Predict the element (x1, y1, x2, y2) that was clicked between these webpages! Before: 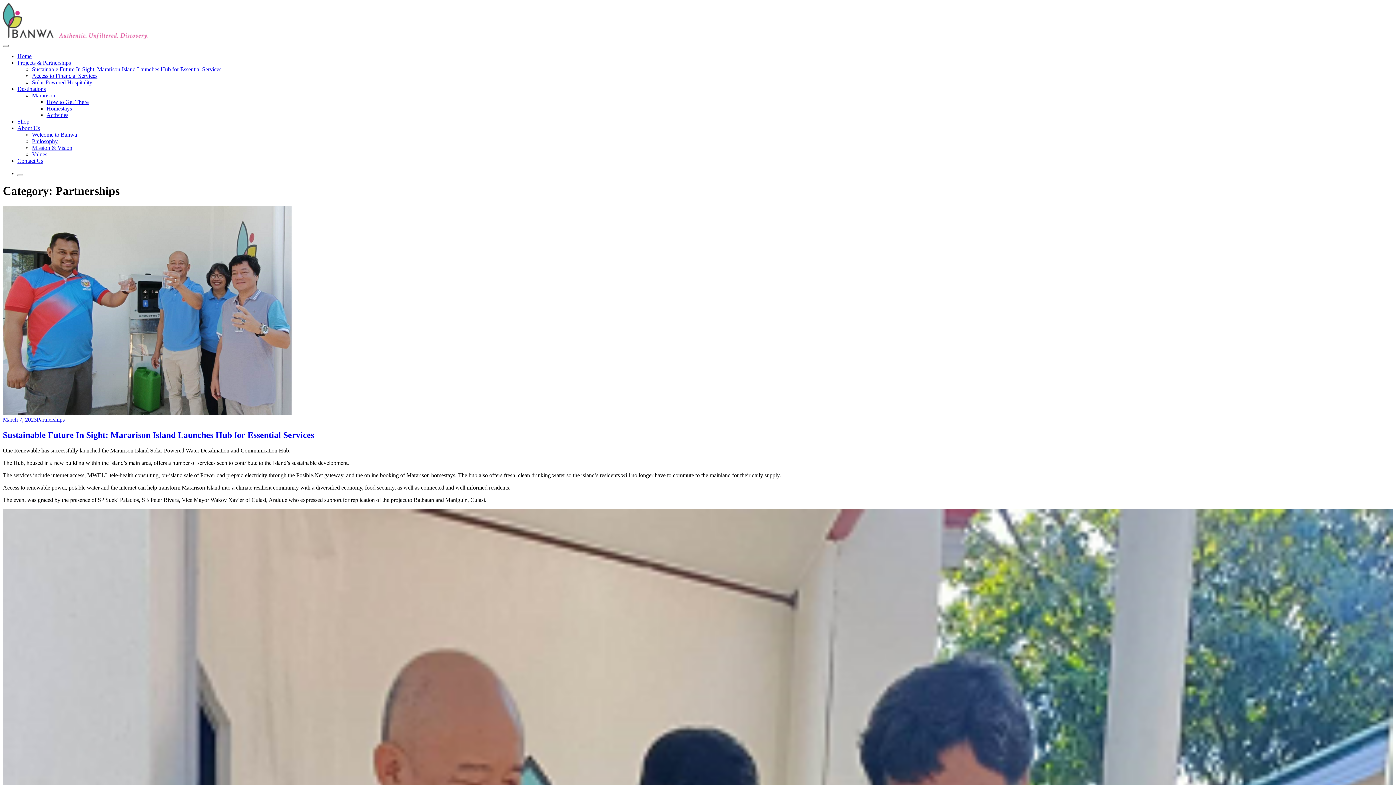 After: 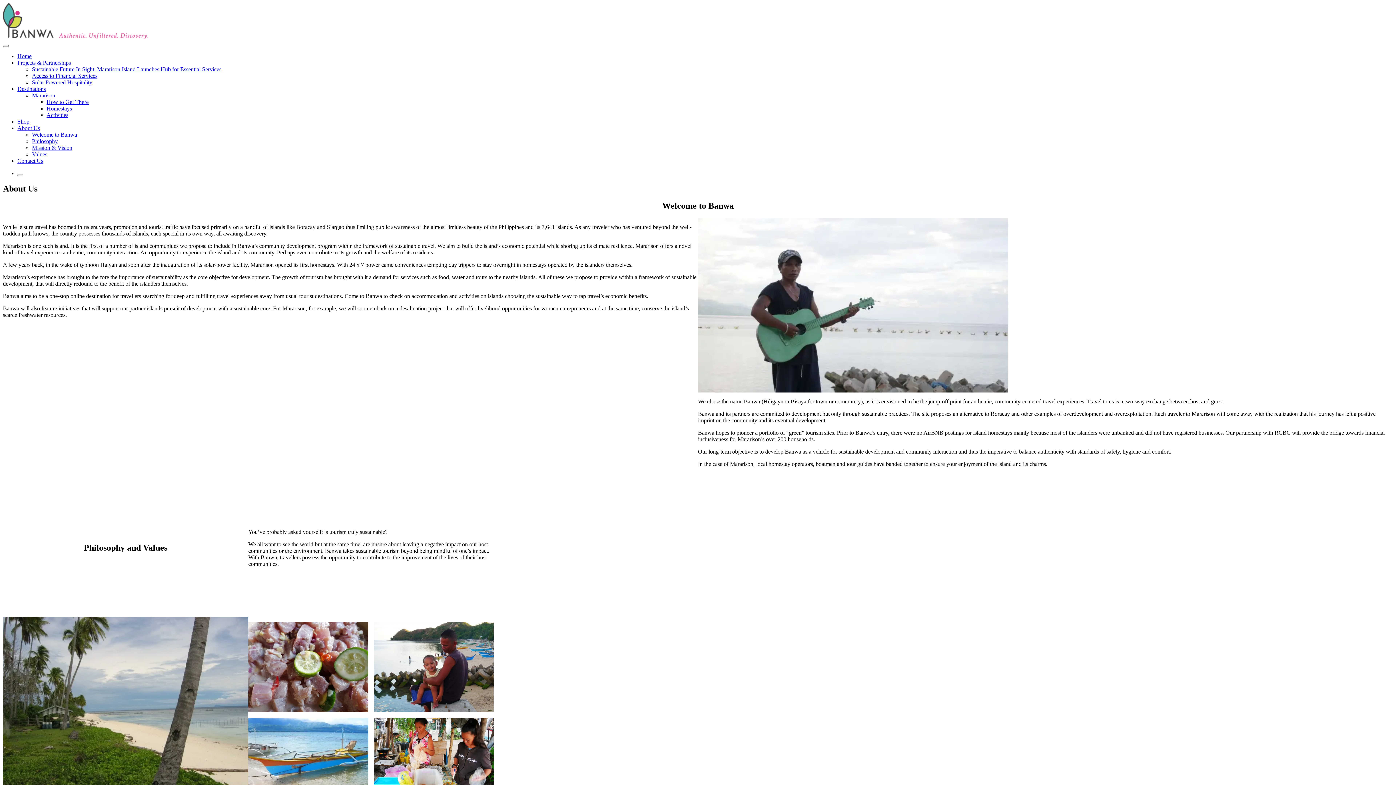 Action: bbox: (17, 125, 40, 131) label: About Us